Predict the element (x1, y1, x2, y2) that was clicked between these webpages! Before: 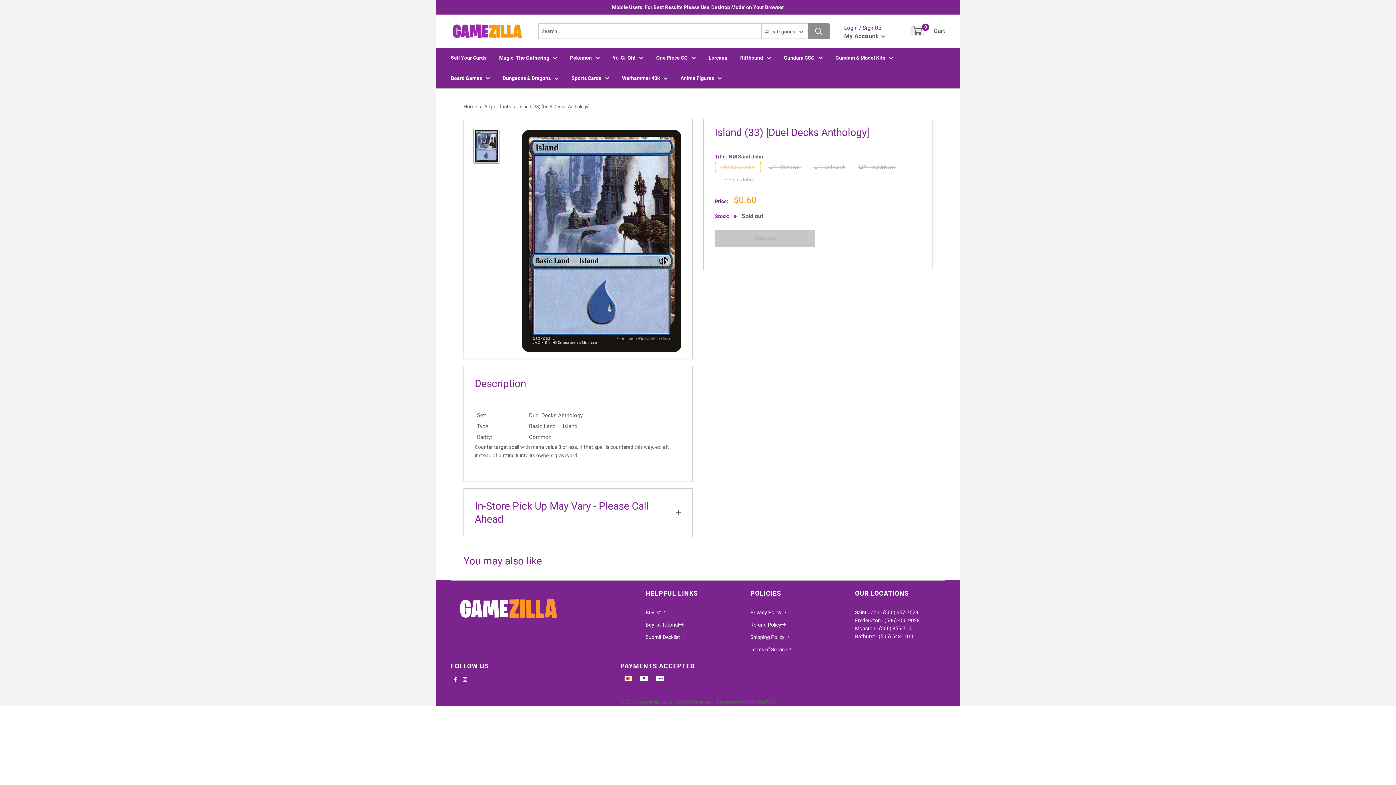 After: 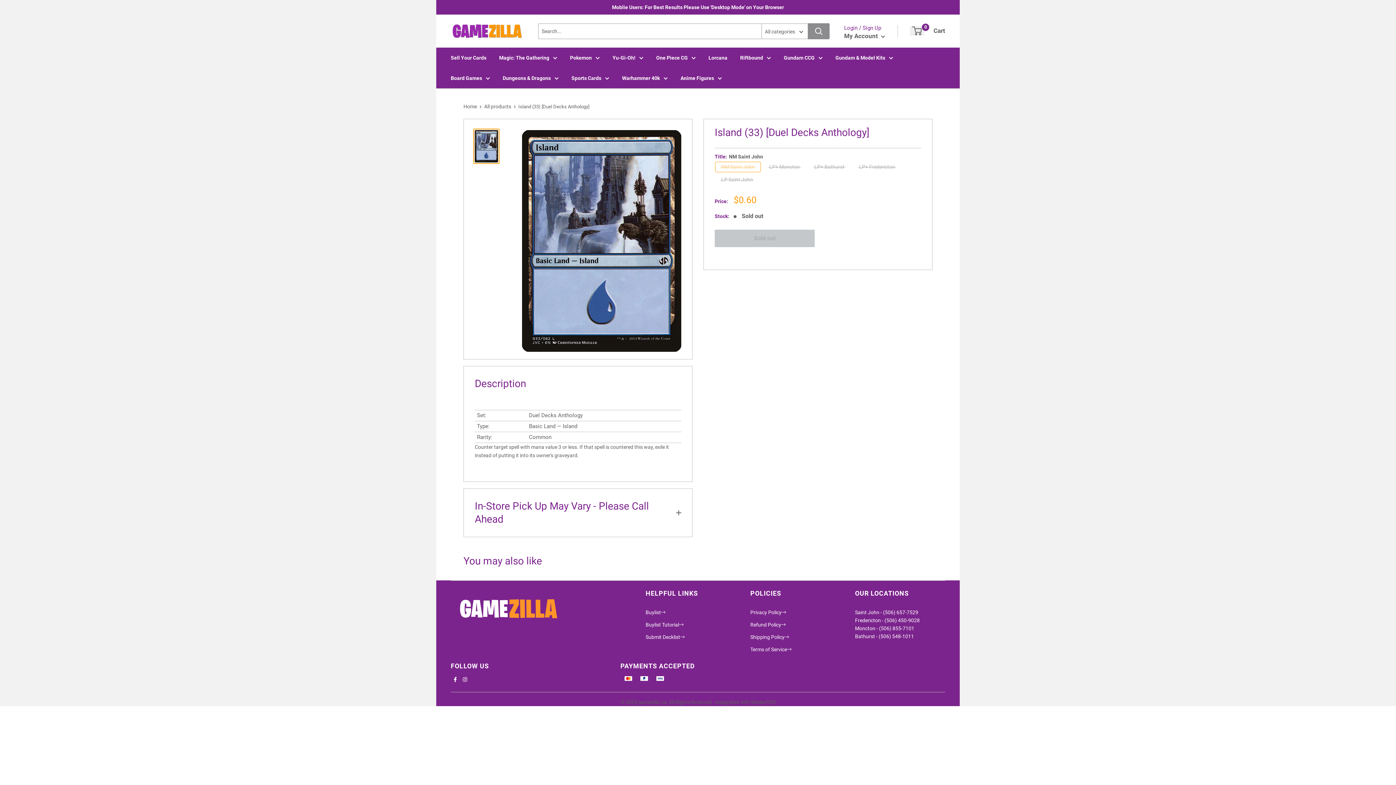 Action: bbox: (462, 677, 467, 682)